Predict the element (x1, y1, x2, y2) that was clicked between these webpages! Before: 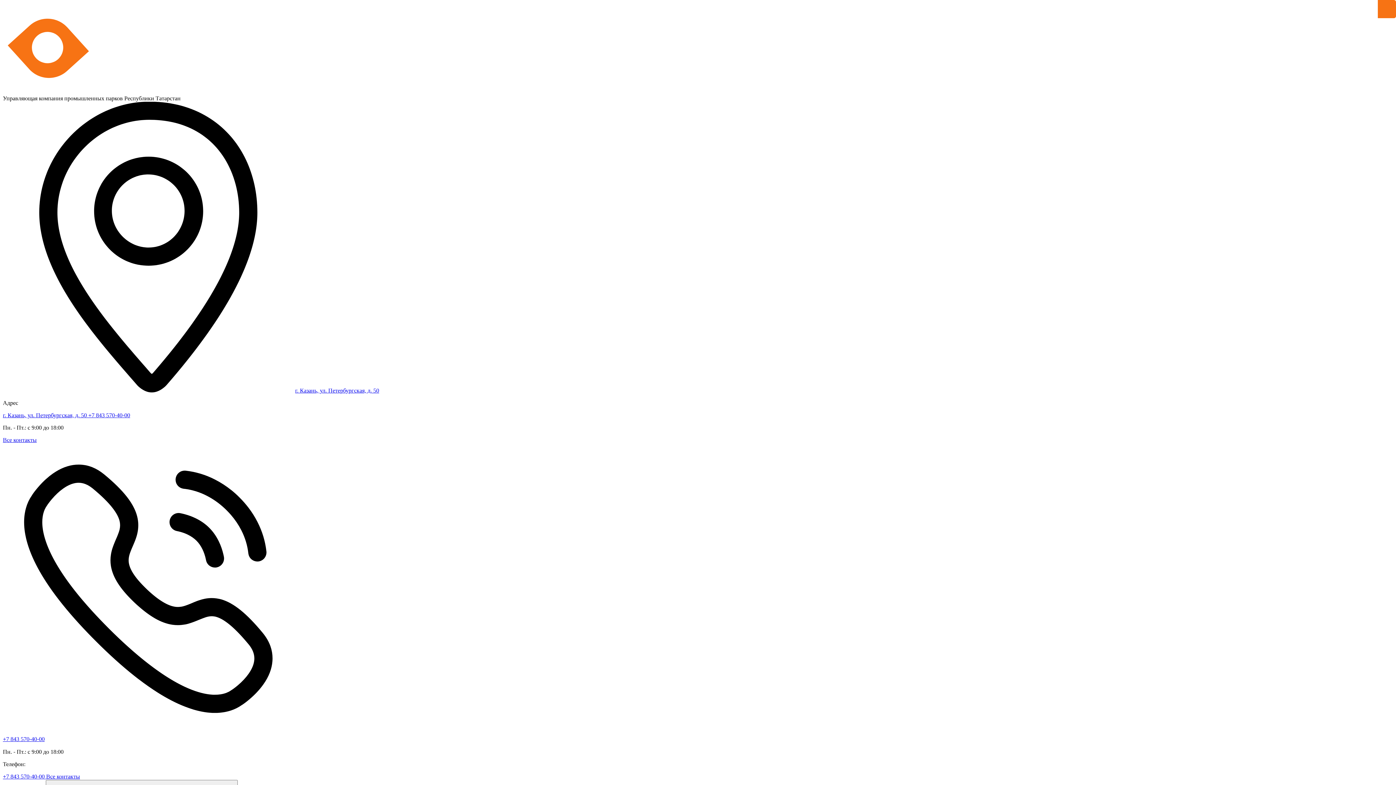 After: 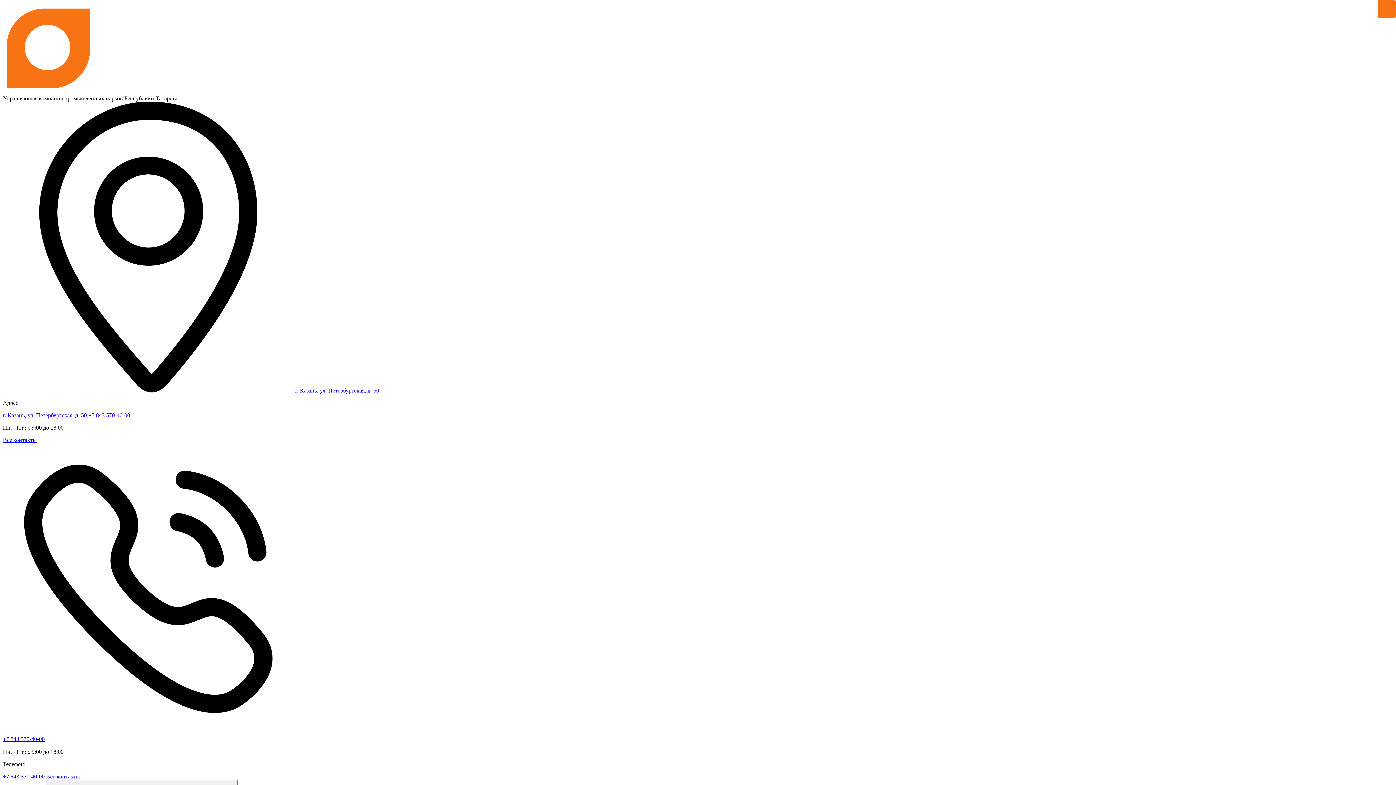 Action: bbox: (46, 773, 80, 780) label: Все контакты